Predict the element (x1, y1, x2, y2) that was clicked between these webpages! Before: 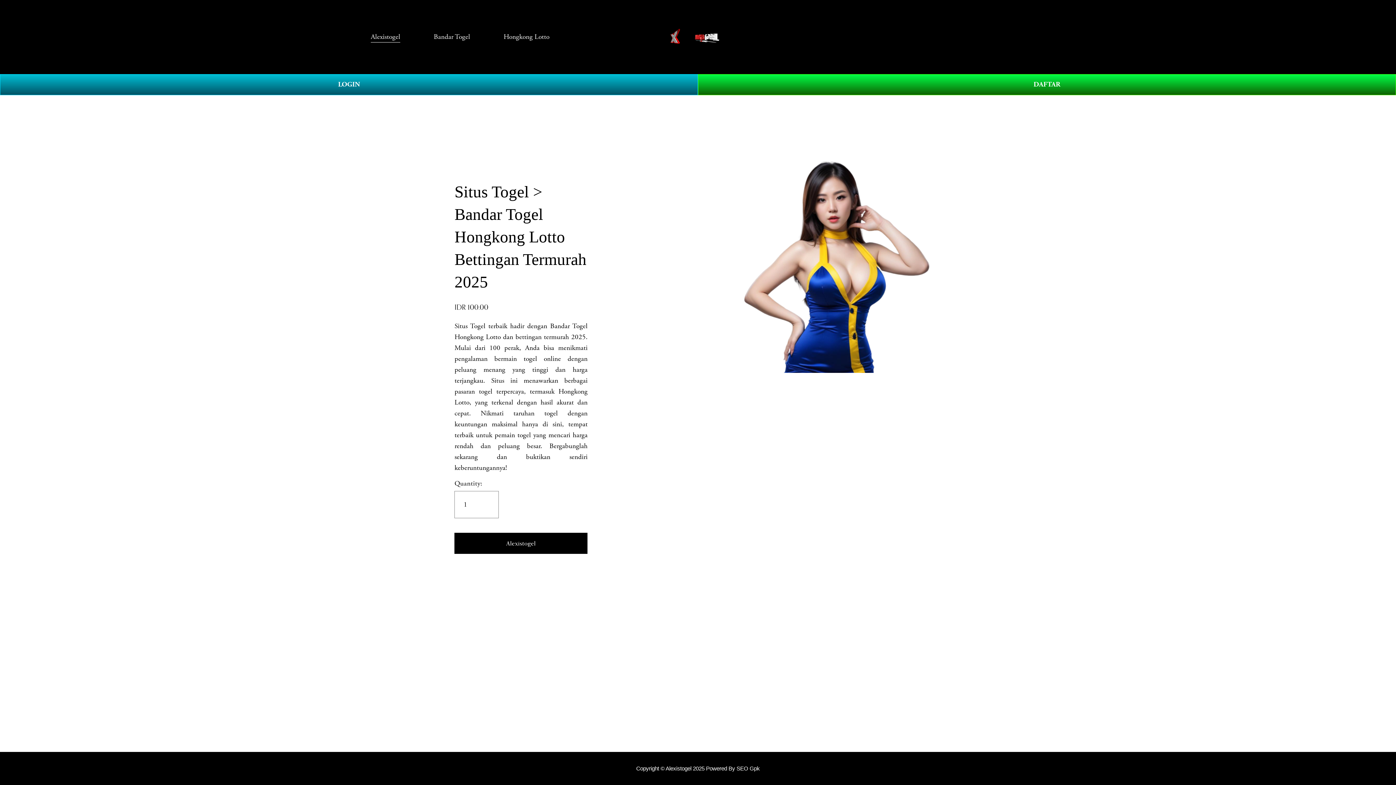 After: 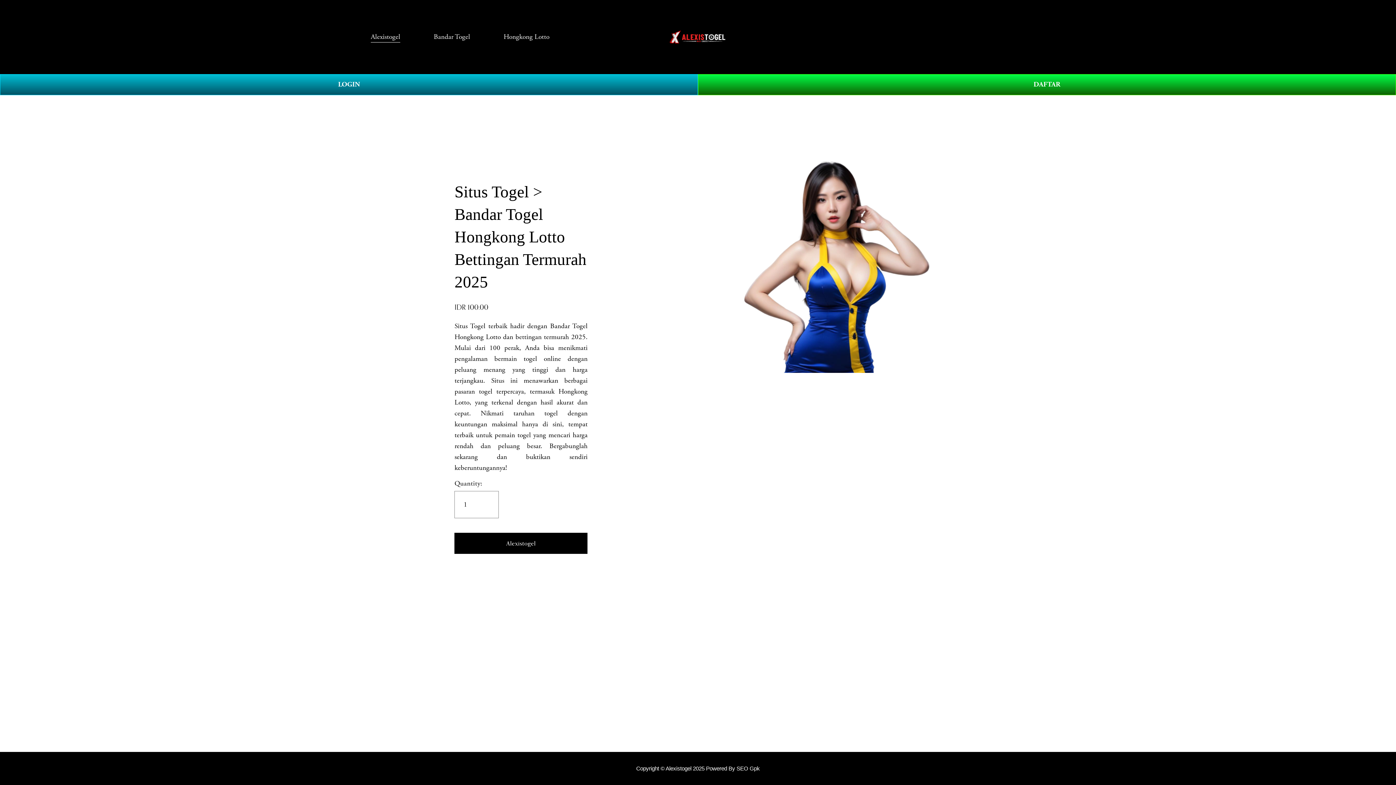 Action: bbox: (503, 30, 549, 43) label: Hongkong Lotto